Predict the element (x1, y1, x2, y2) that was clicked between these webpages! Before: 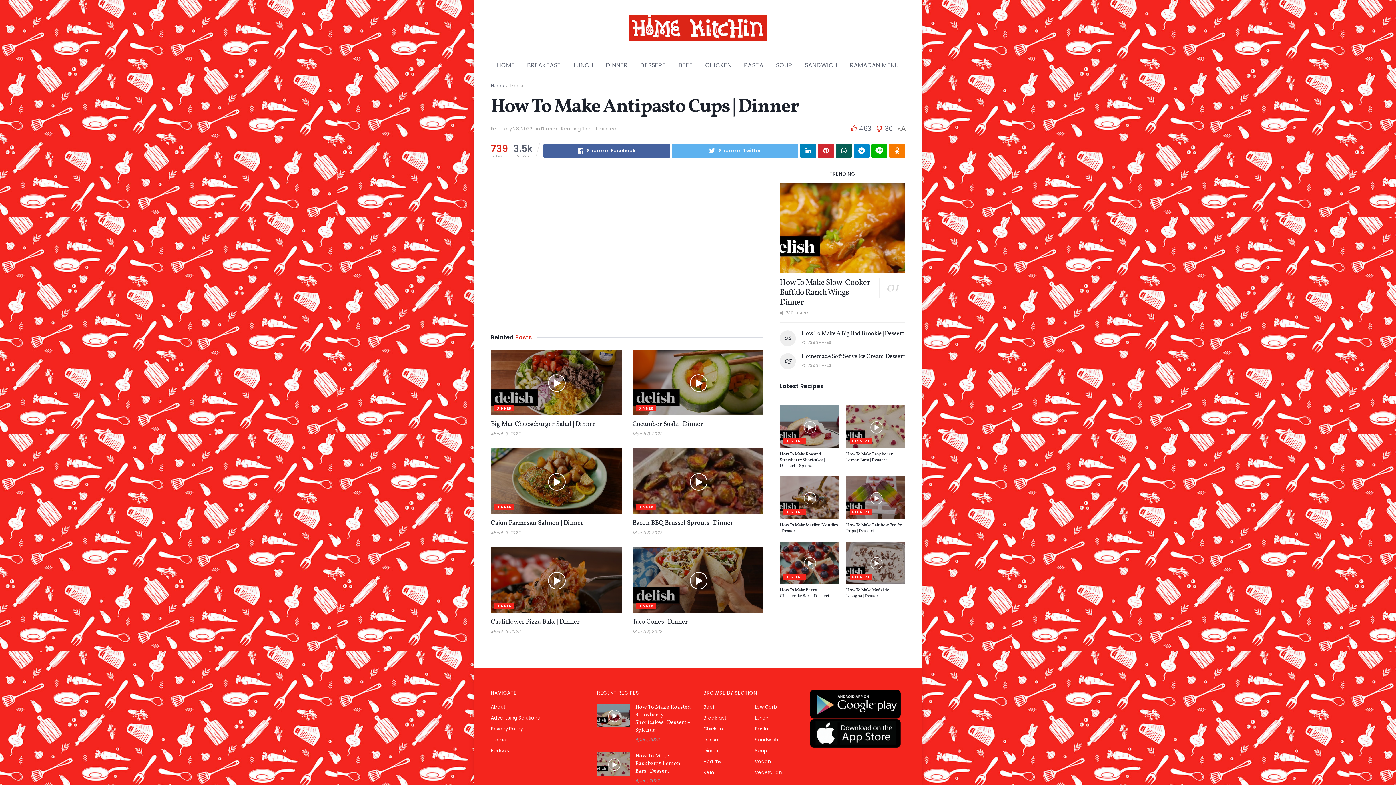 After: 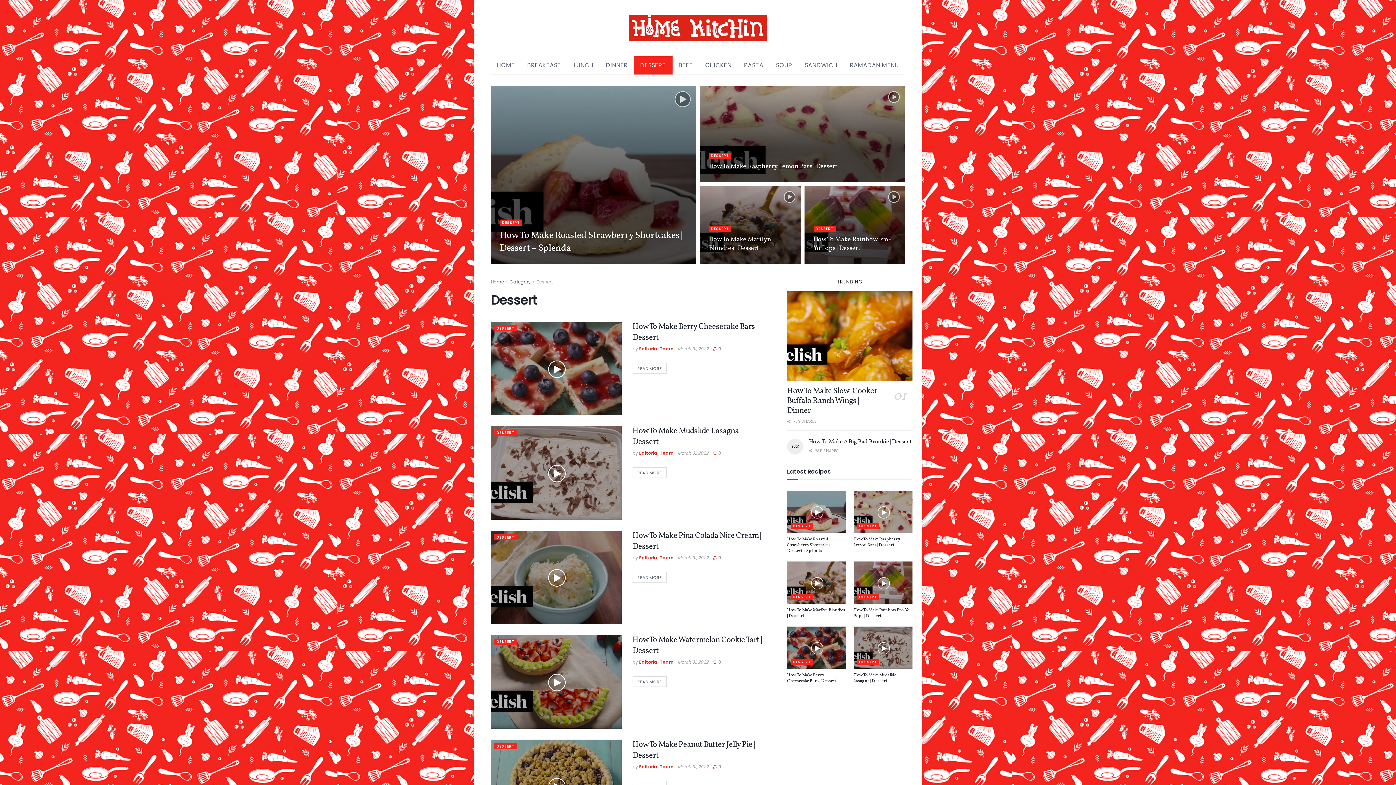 Action: bbox: (783, 509, 806, 515) label: DESSERT